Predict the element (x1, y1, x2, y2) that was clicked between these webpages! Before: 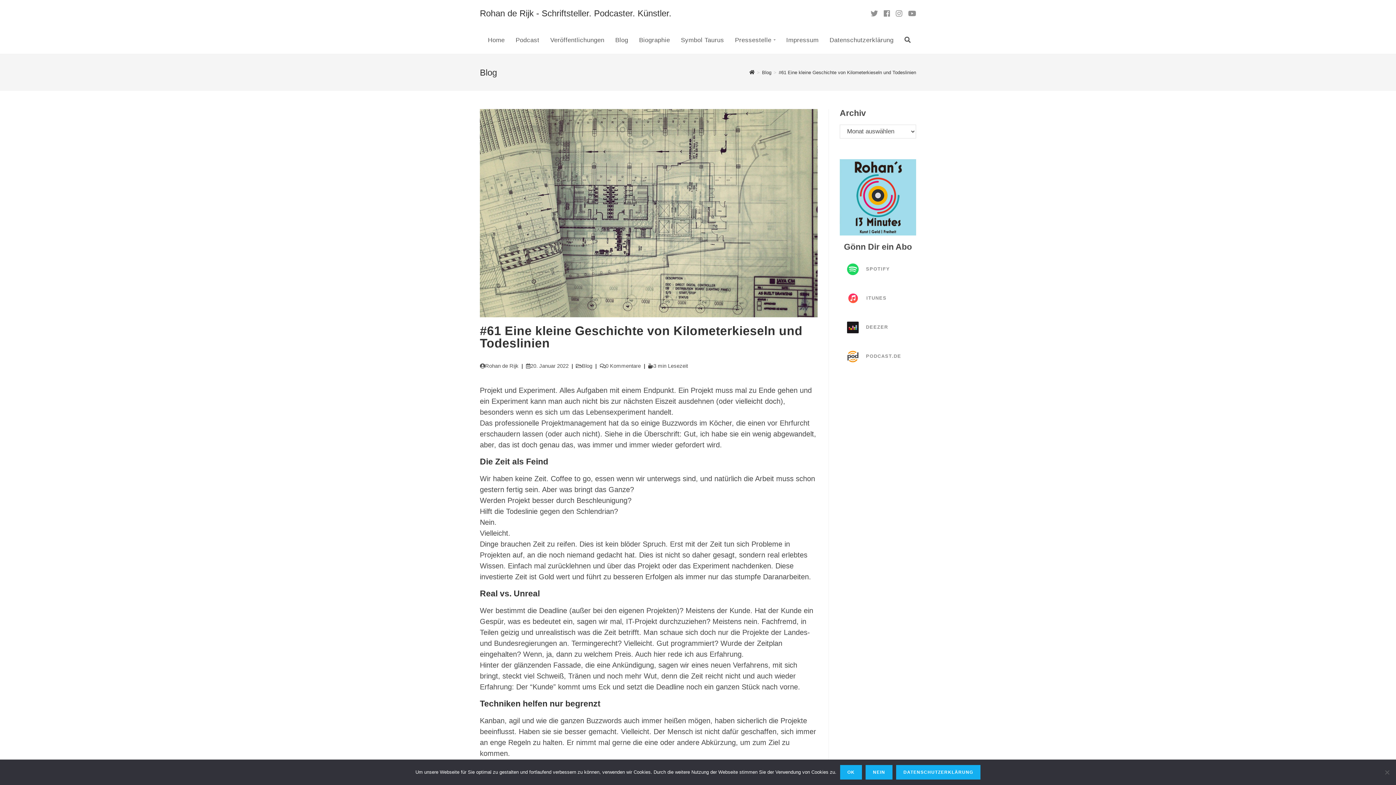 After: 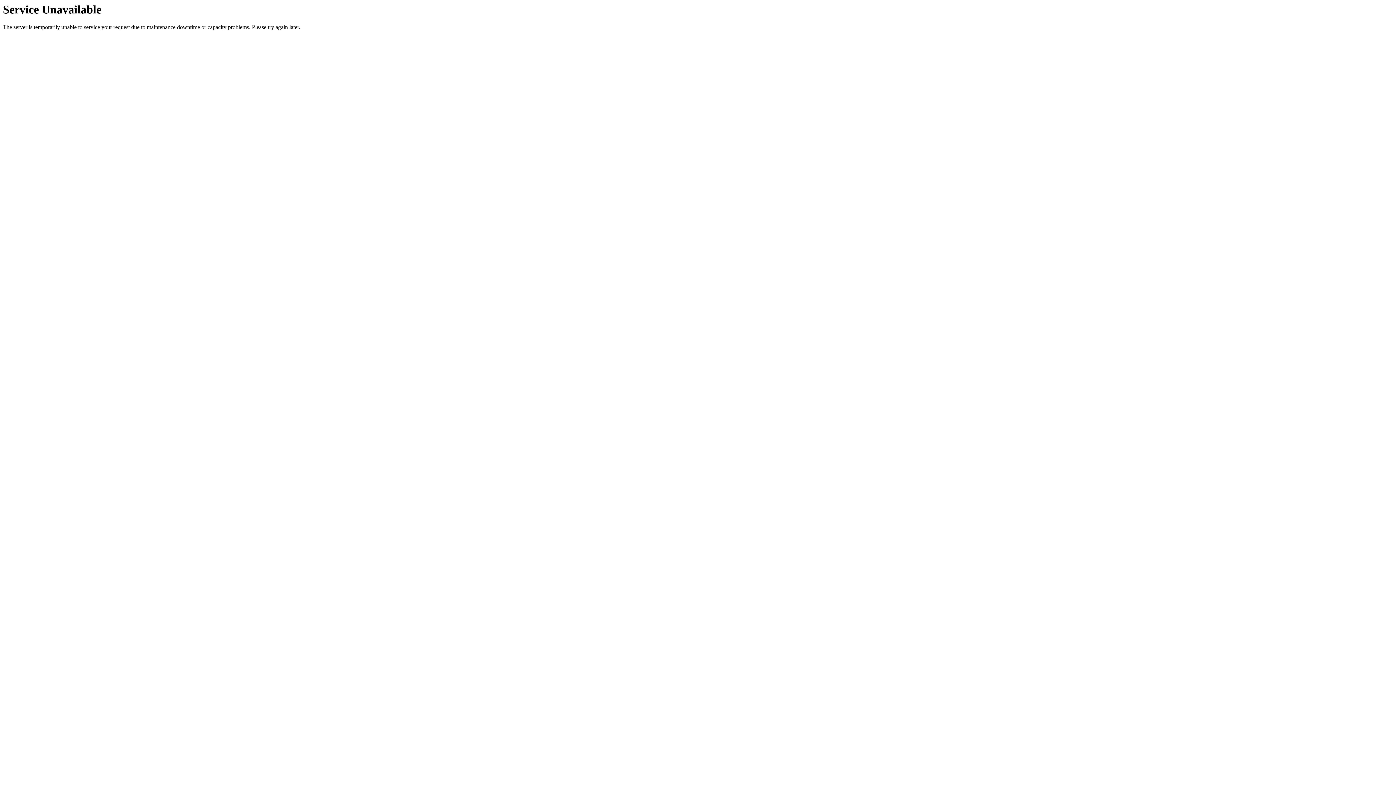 Action: bbox: (840, 159, 916, 235)